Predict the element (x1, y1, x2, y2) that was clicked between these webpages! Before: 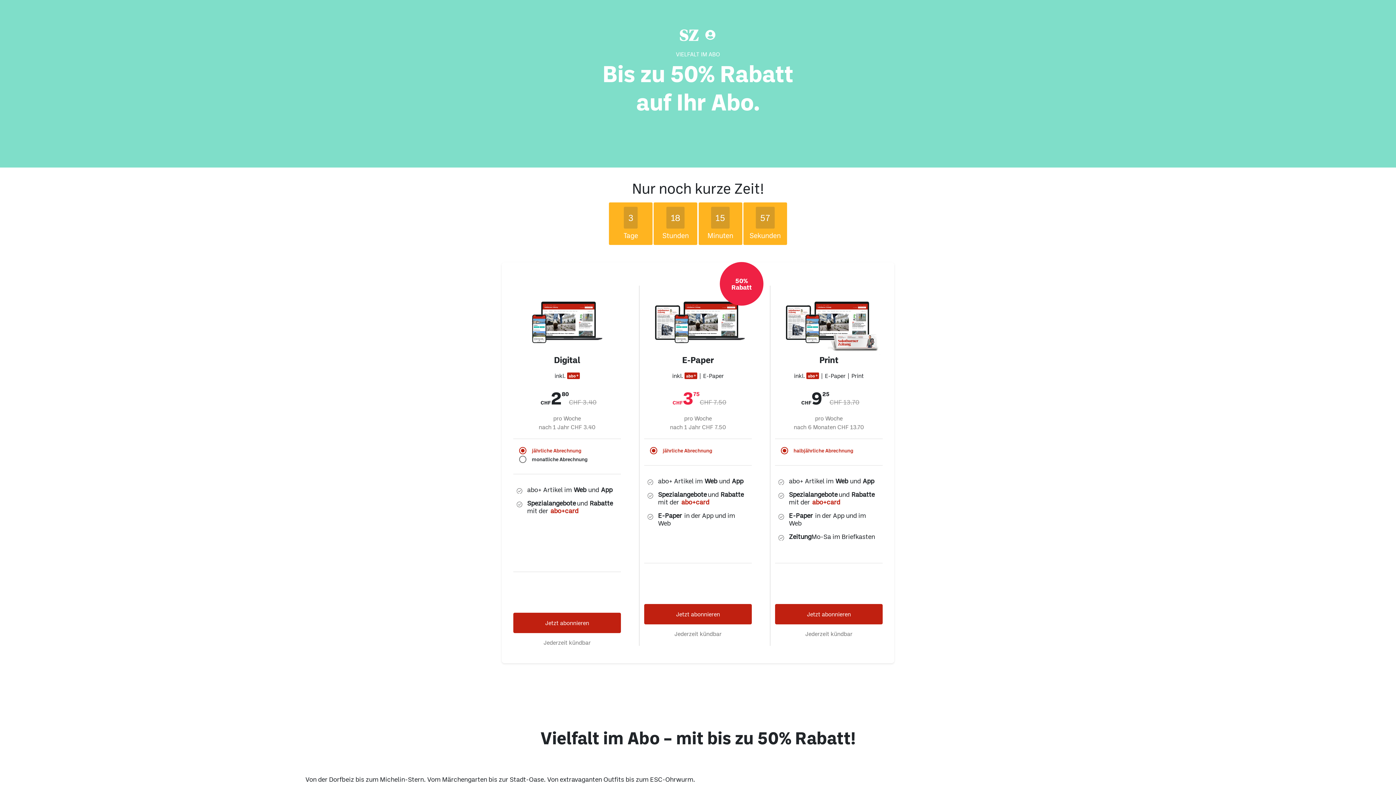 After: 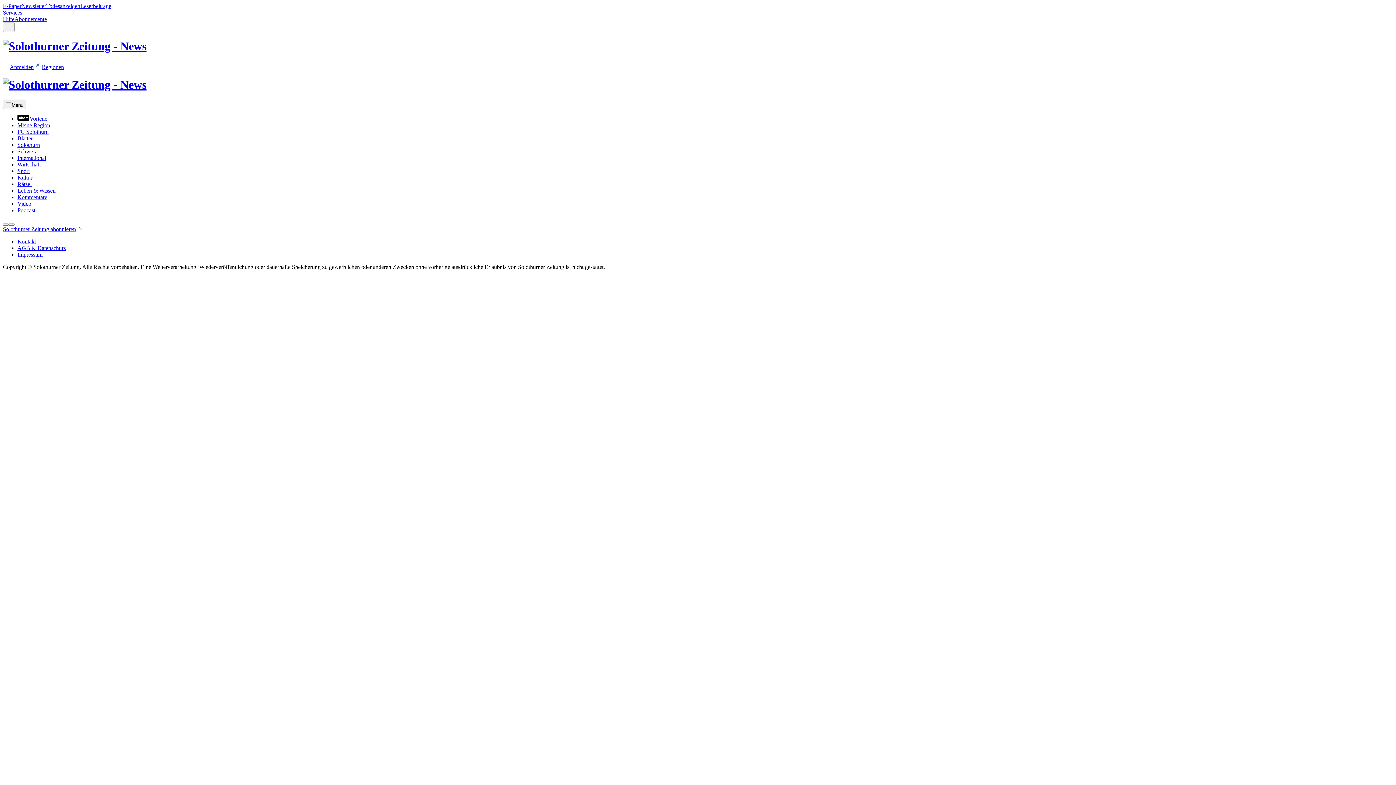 Action: bbox: (775, 604, 882, 624) label: Jetzt abonnieren